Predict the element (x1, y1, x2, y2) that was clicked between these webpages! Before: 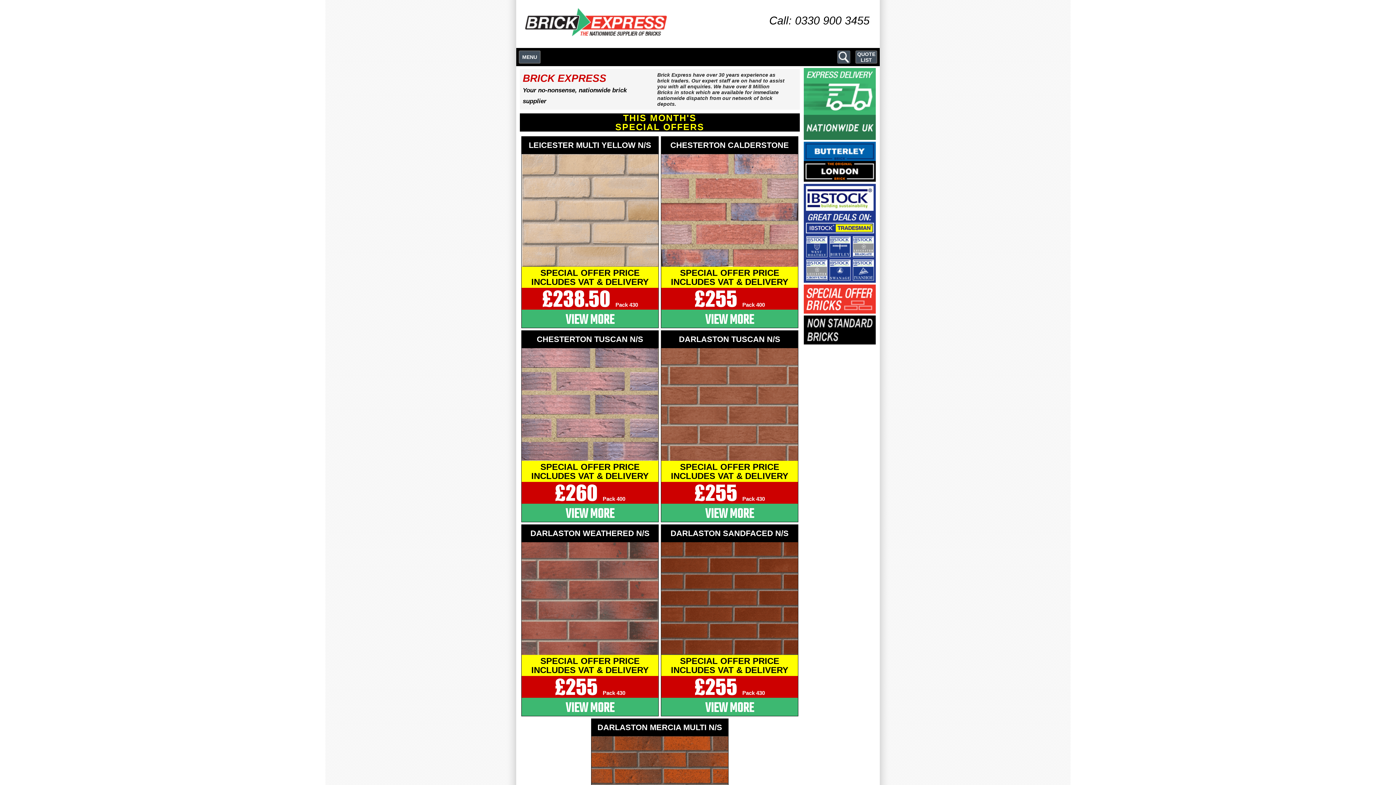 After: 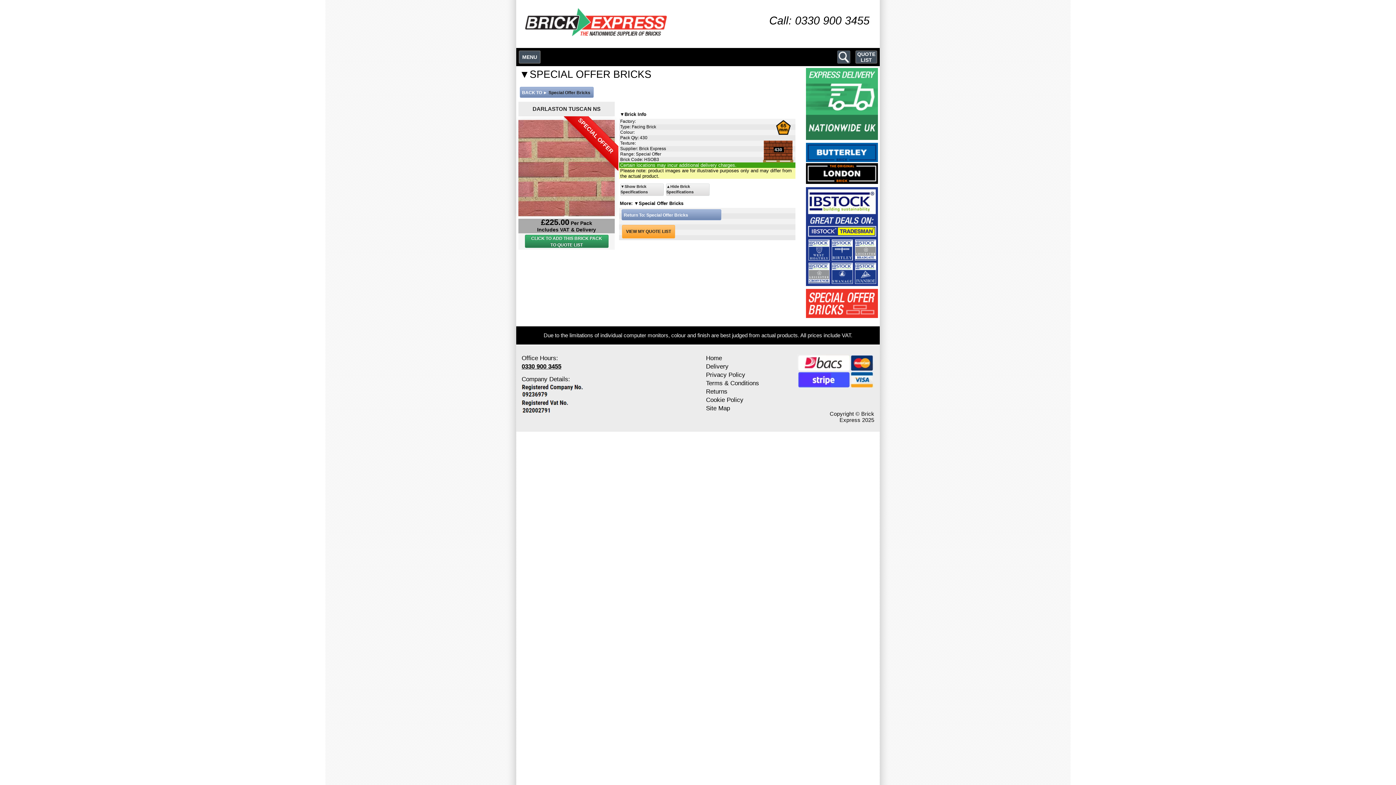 Action: label: VIEW MORE bbox: (661, 504, 798, 522)